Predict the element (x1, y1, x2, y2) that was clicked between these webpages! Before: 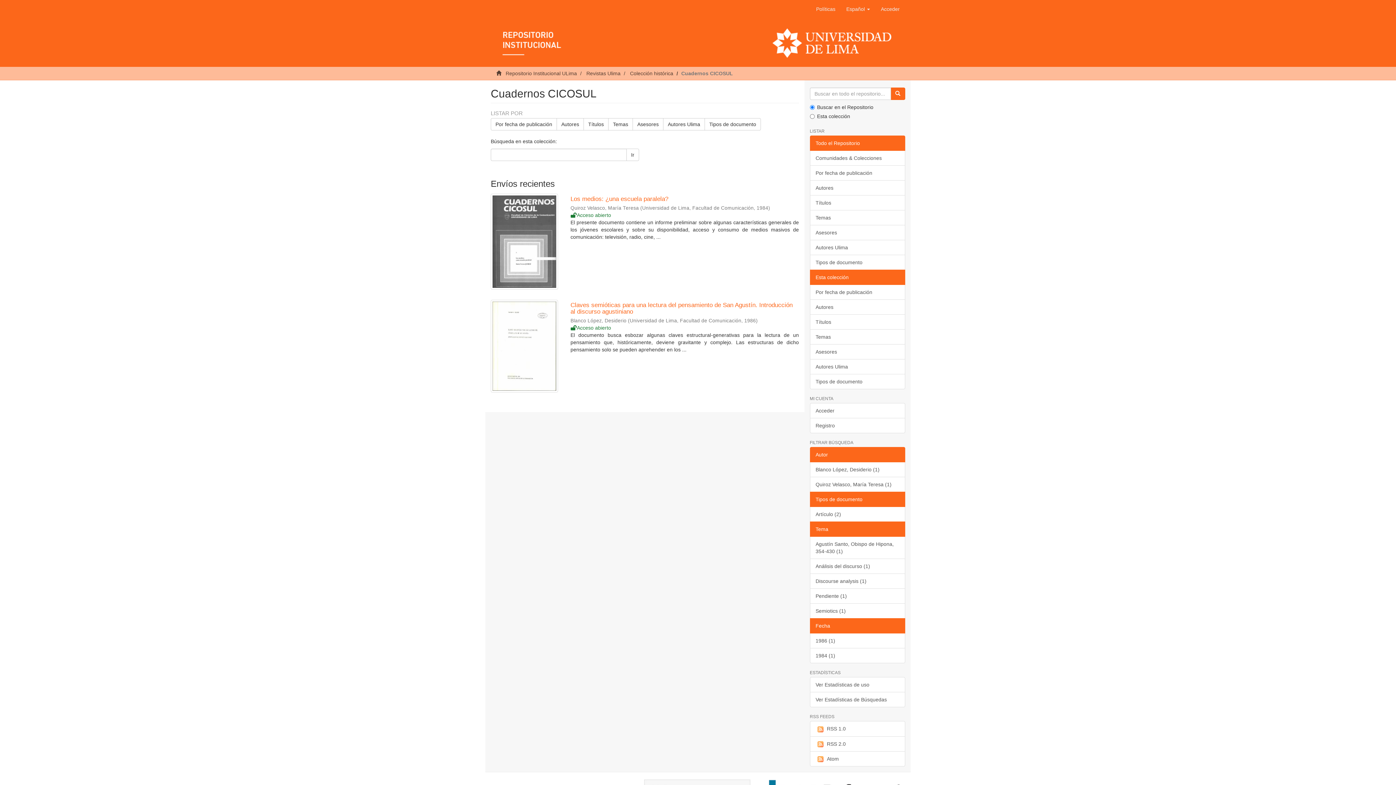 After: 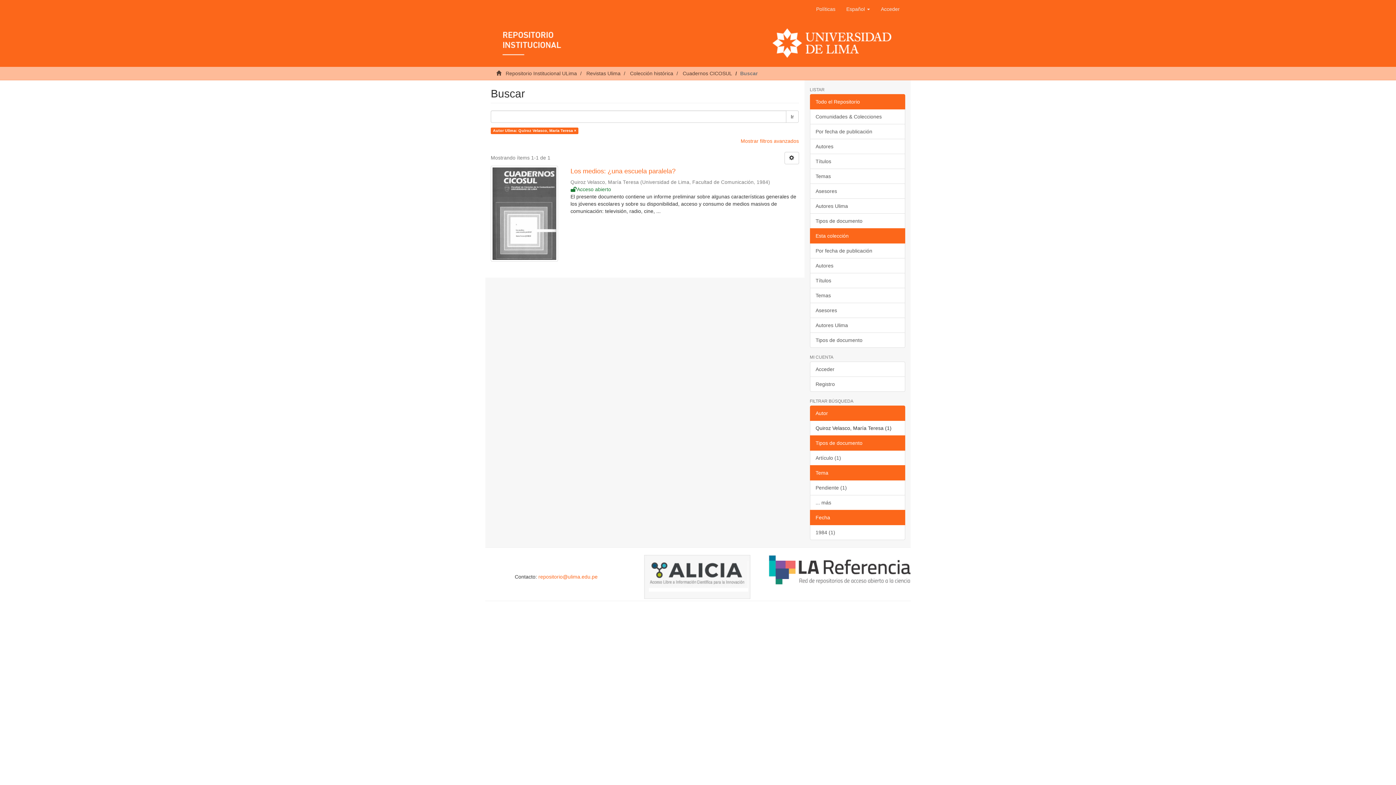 Action: label: Quiroz Velasco, María Teresa (1) bbox: (810, 477, 905, 492)